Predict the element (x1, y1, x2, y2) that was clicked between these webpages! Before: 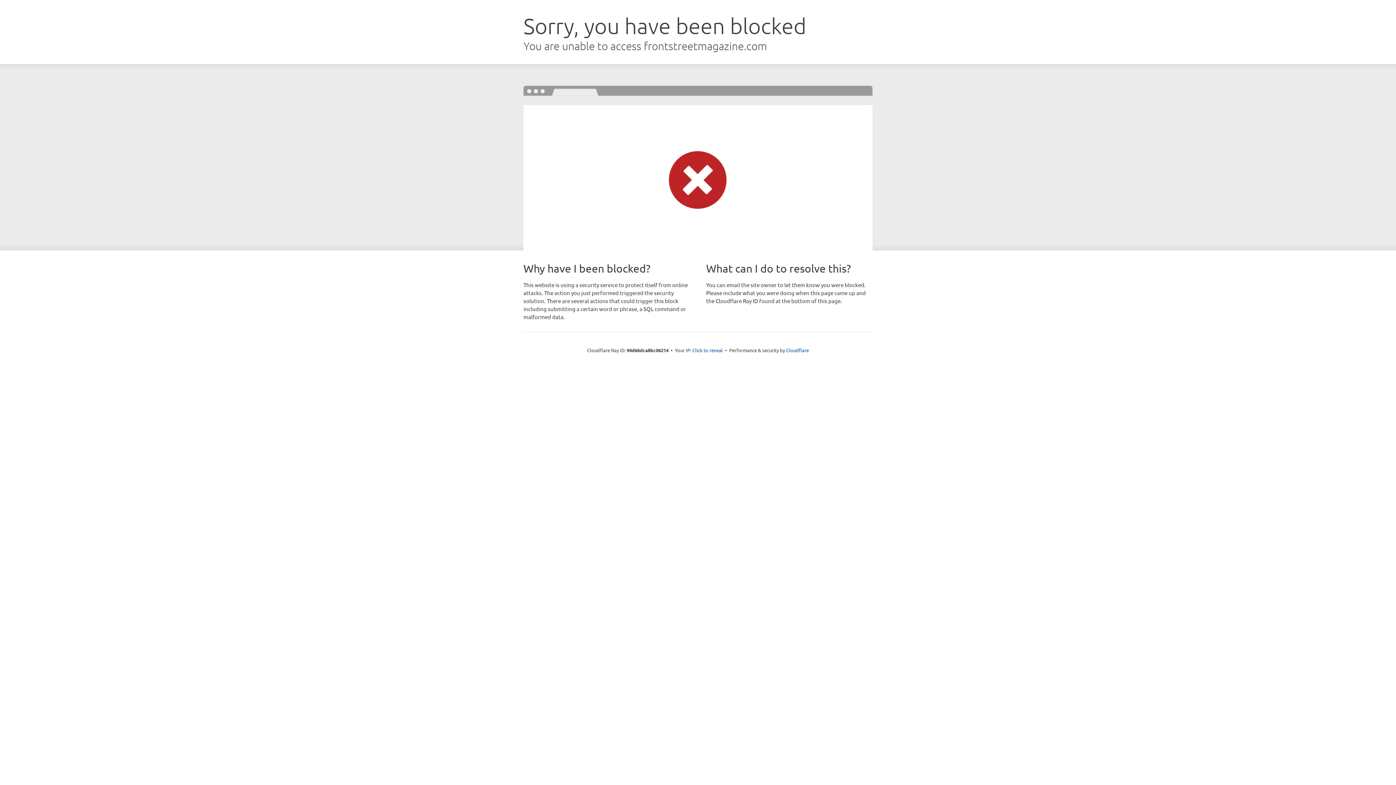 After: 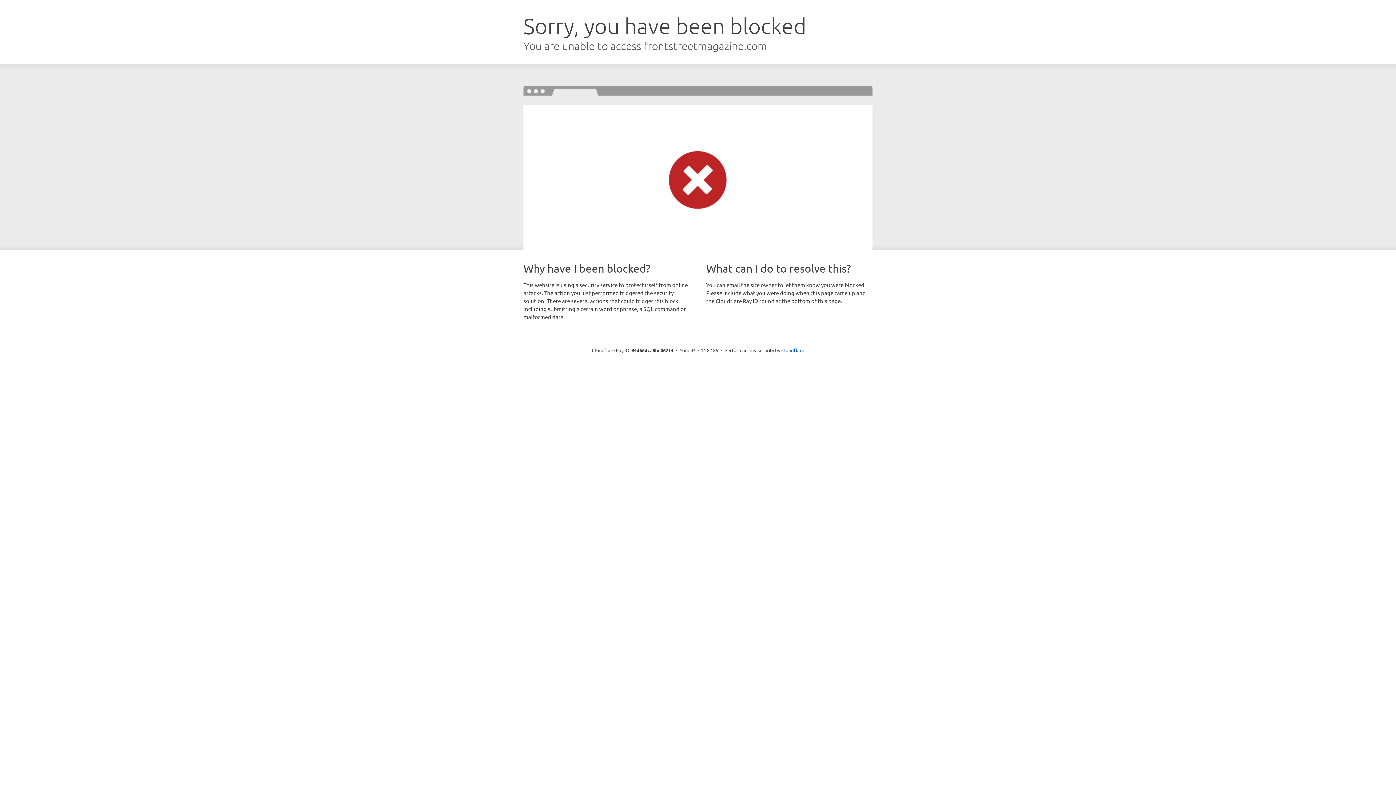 Action: bbox: (692, 346, 723, 353) label: Click to reveal